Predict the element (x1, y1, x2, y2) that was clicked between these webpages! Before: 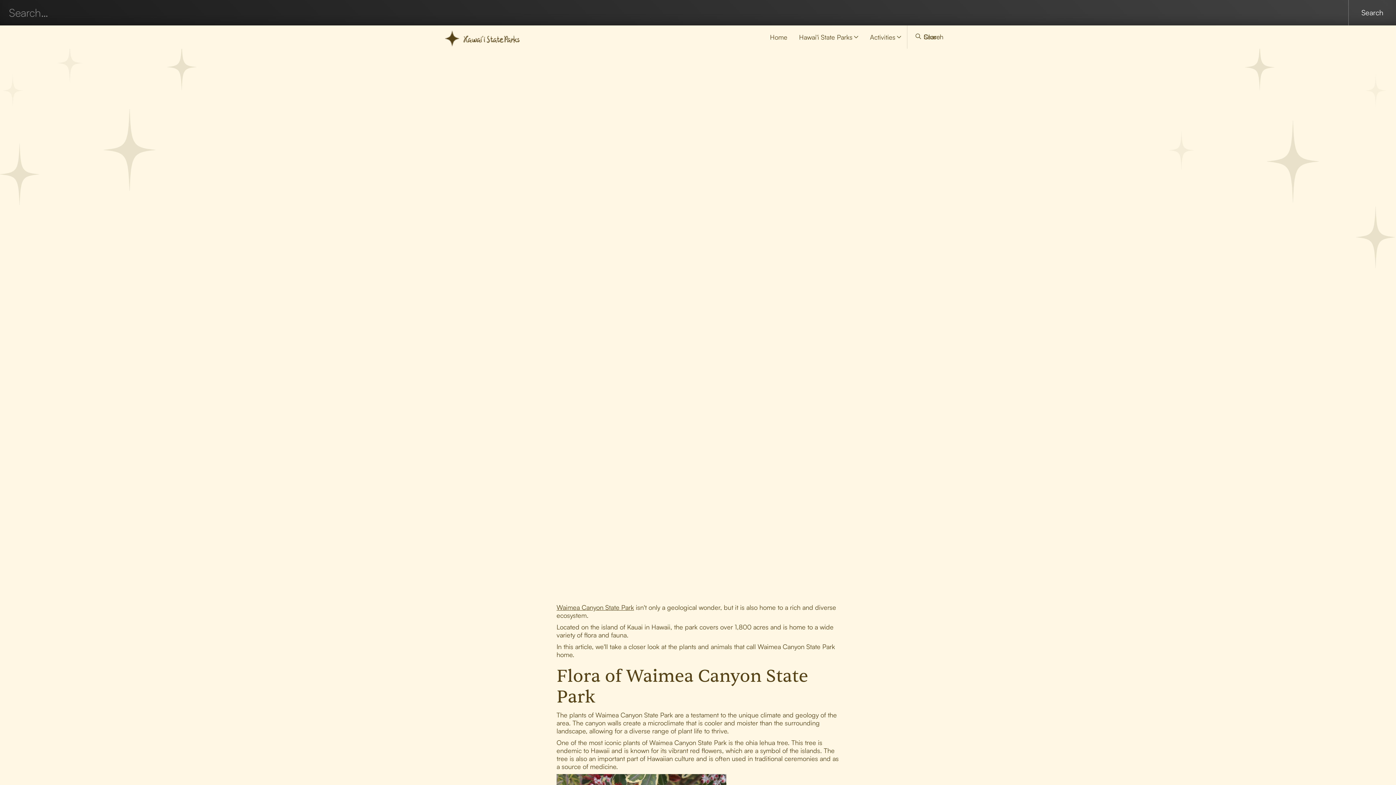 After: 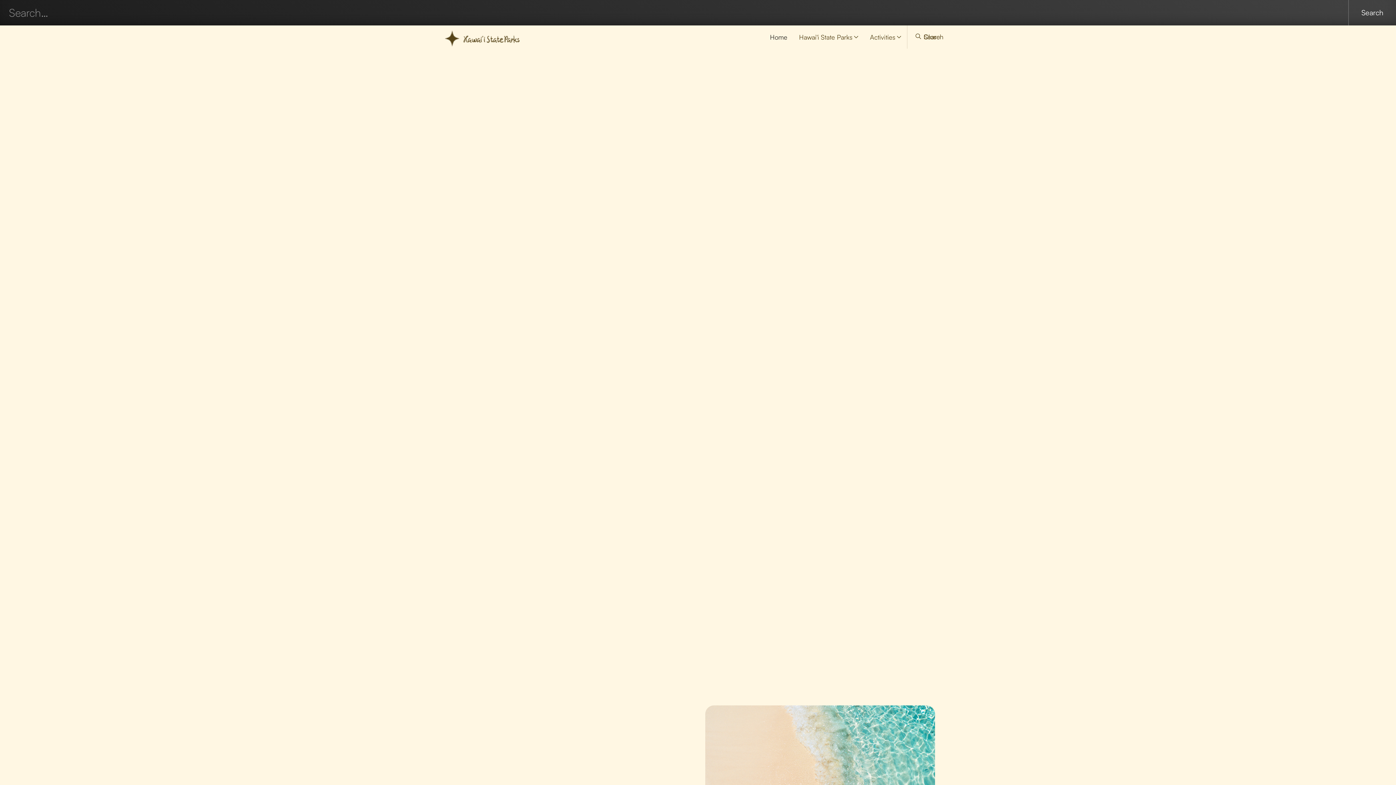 Action: bbox: (445, 30, 526, 43)